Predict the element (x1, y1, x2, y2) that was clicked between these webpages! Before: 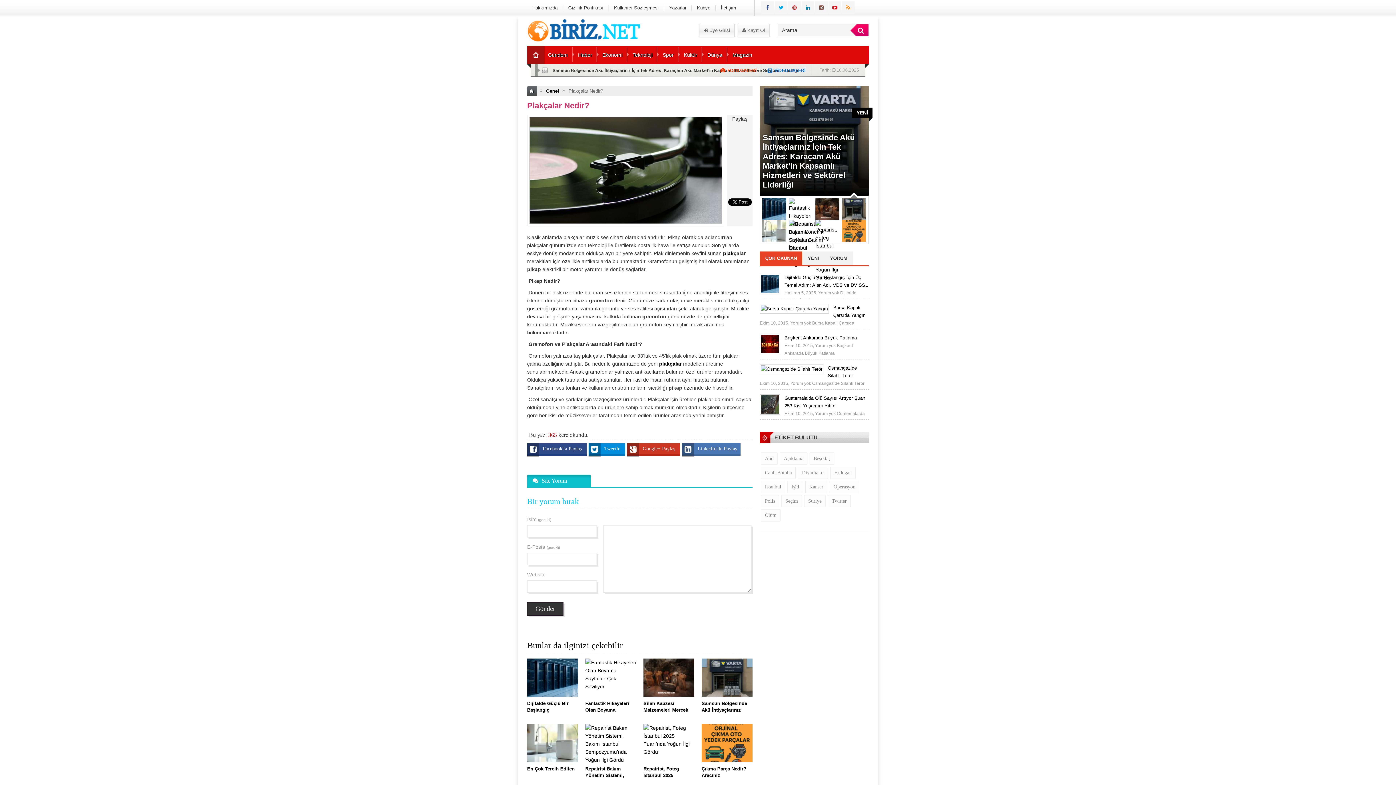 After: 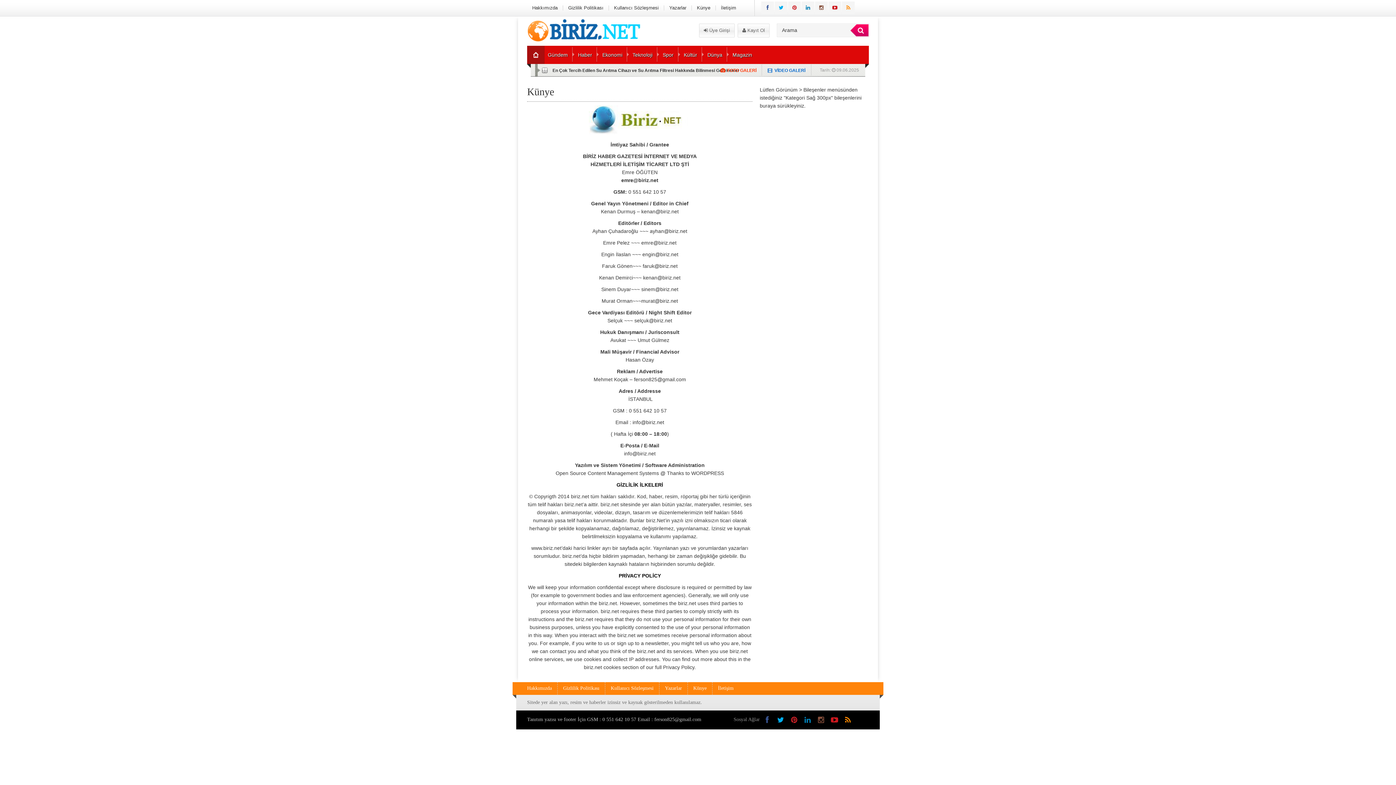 Action: bbox: (691, 0, 716, 15) label: Künye